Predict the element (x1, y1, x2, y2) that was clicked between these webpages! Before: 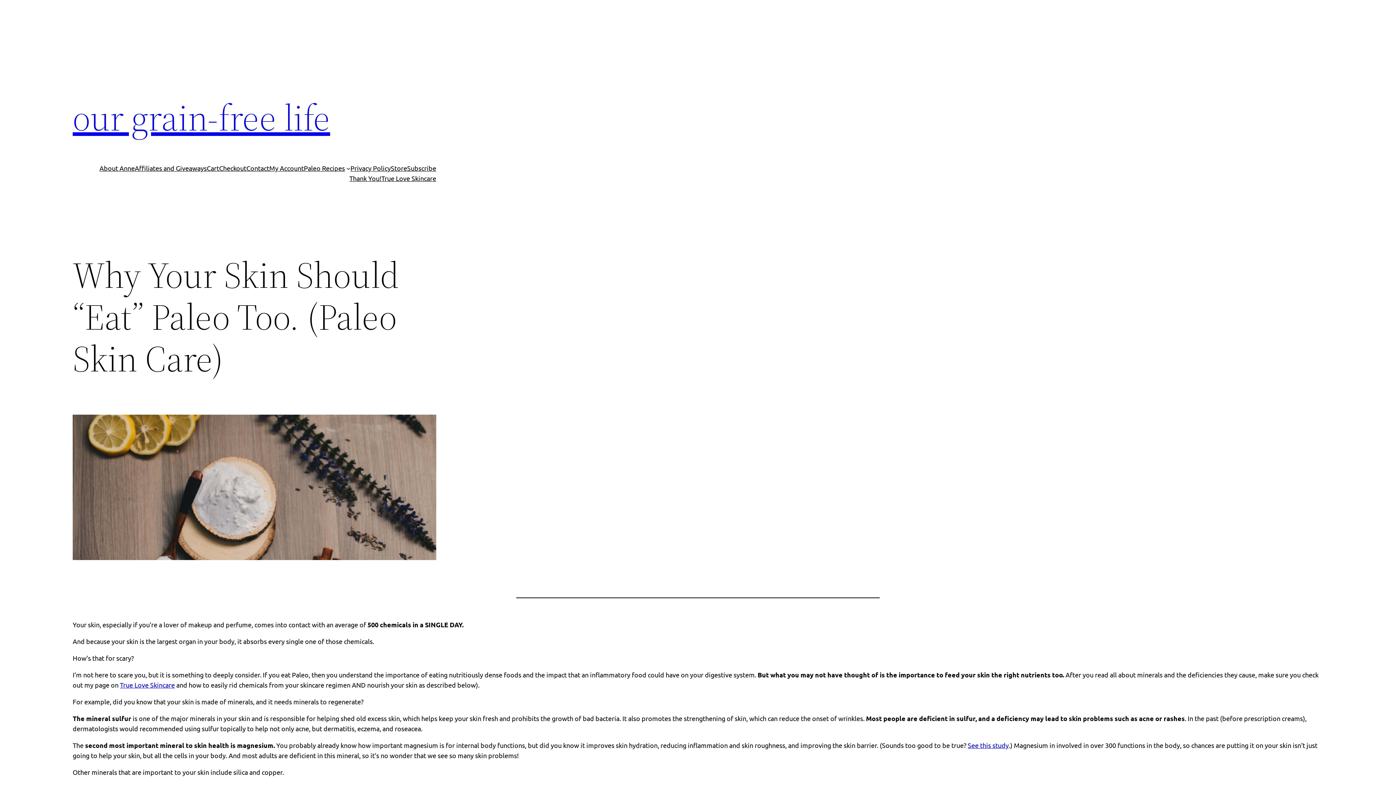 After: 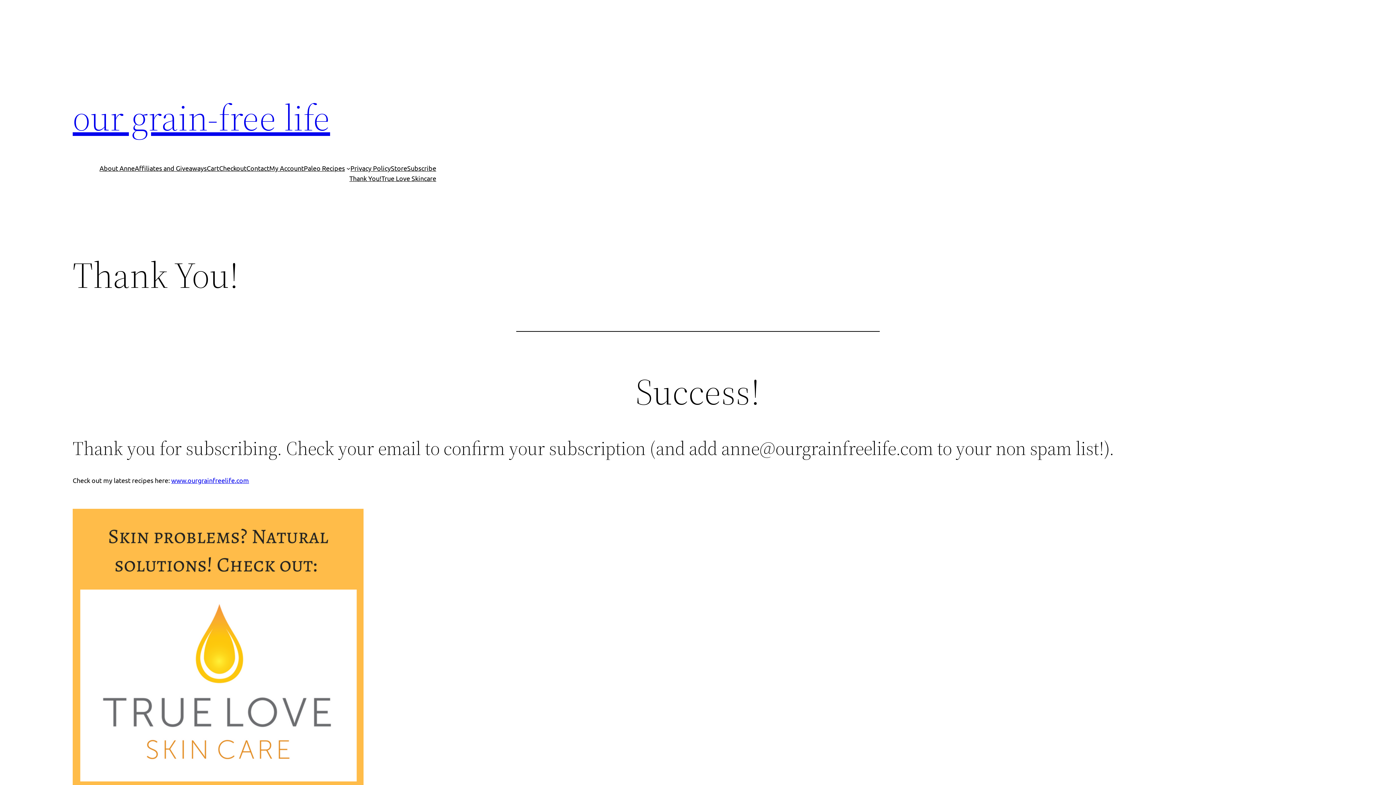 Action: label: Thank You! bbox: (349, 173, 381, 183)